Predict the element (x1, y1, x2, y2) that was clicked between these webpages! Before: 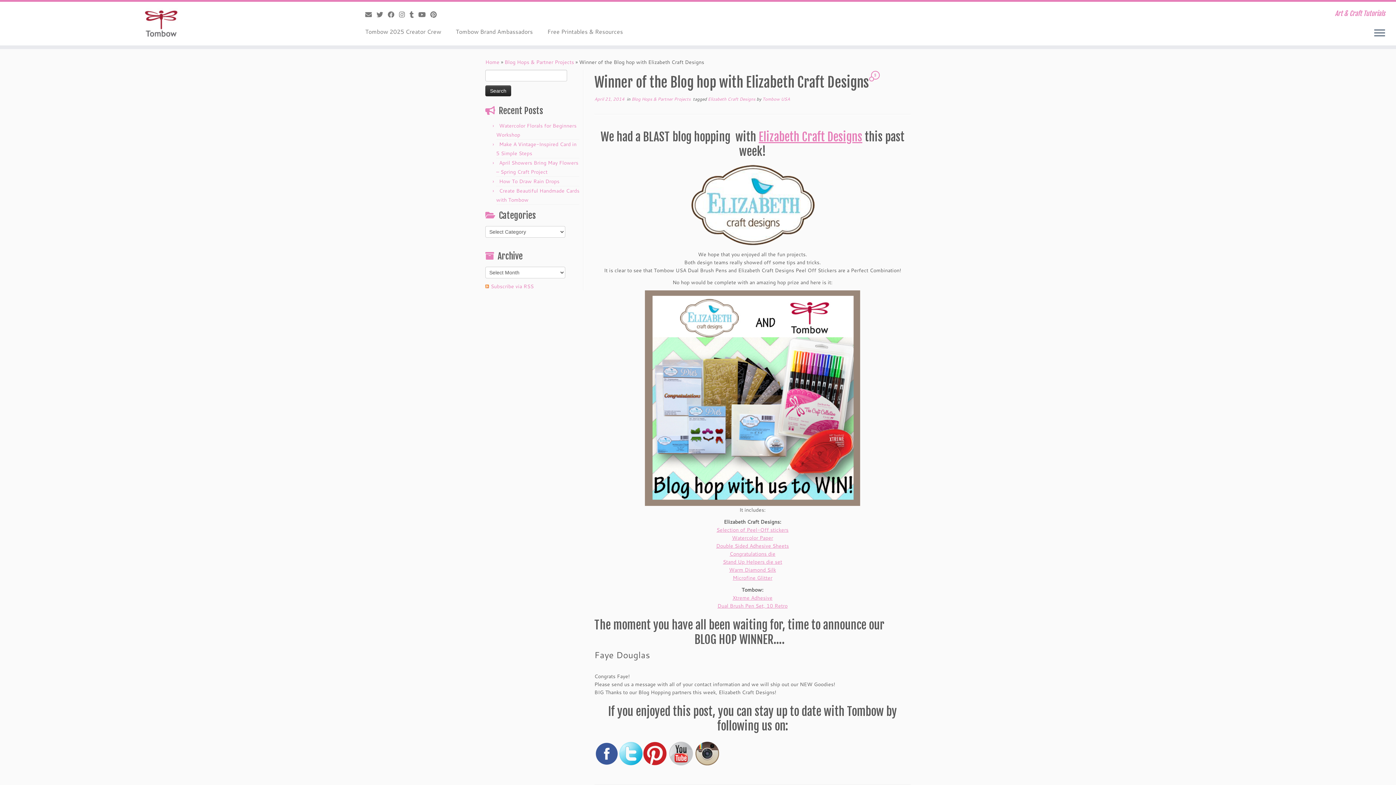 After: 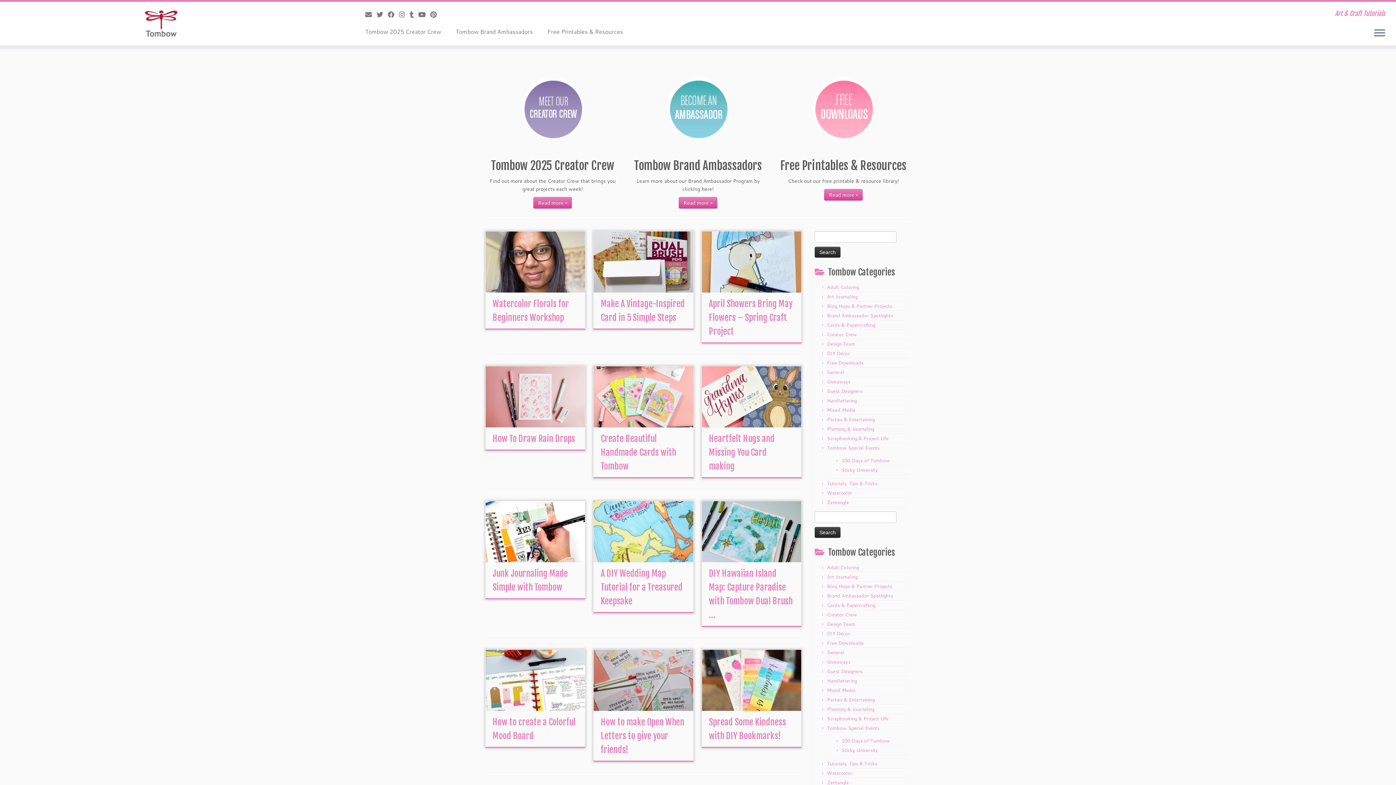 Action: bbox: (485, 58, 499, 65) label: Home